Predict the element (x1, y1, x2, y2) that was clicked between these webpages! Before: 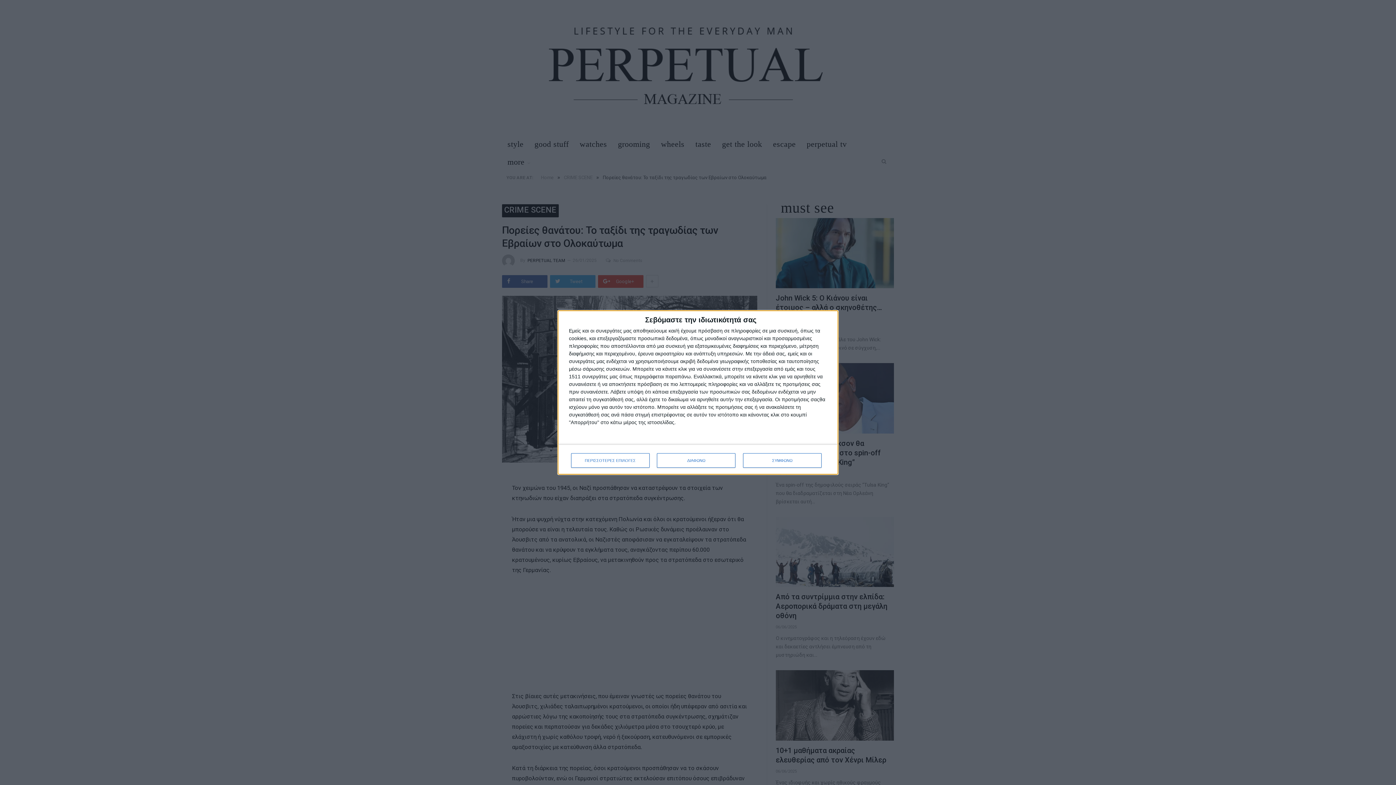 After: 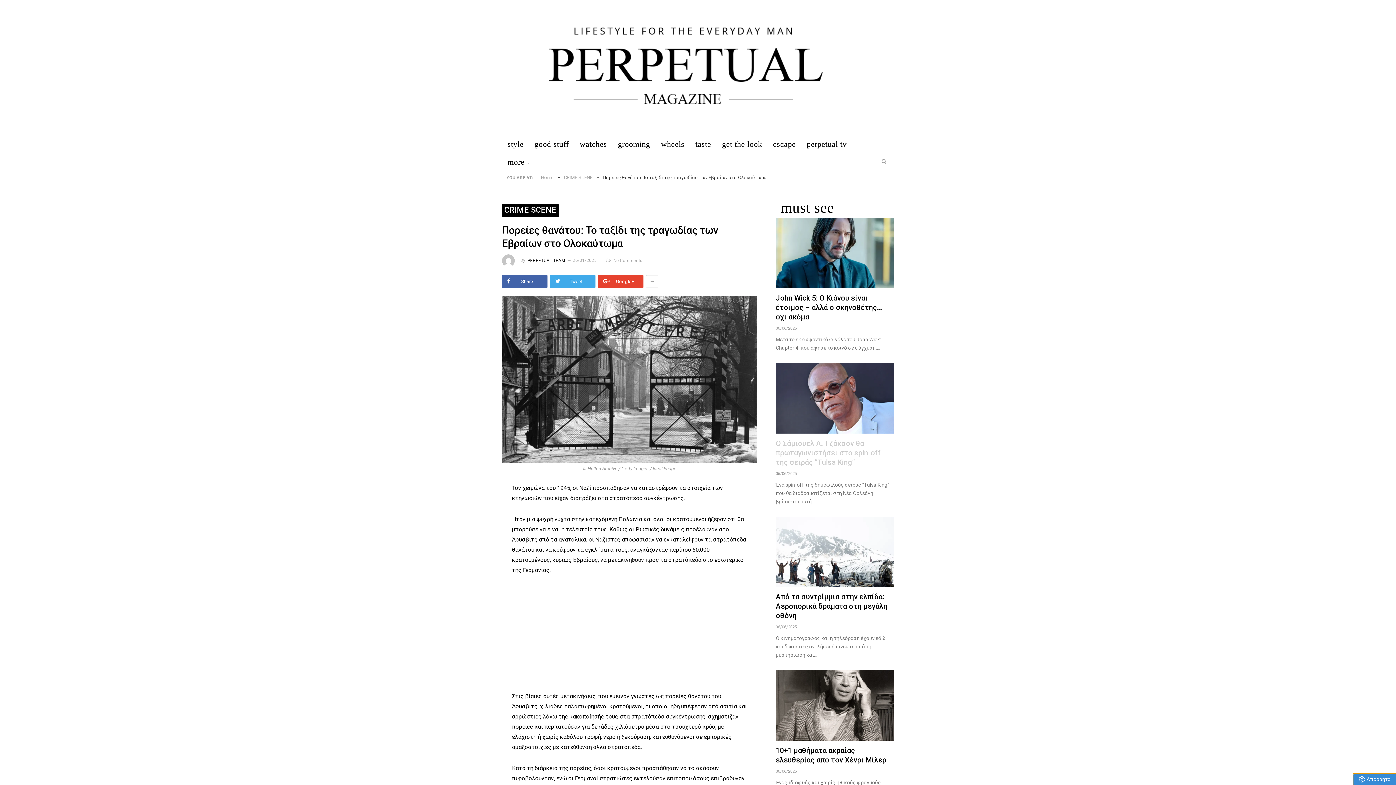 Action: bbox: (743, 453, 821, 468) label: ΣΥΜΦΩΝΩ